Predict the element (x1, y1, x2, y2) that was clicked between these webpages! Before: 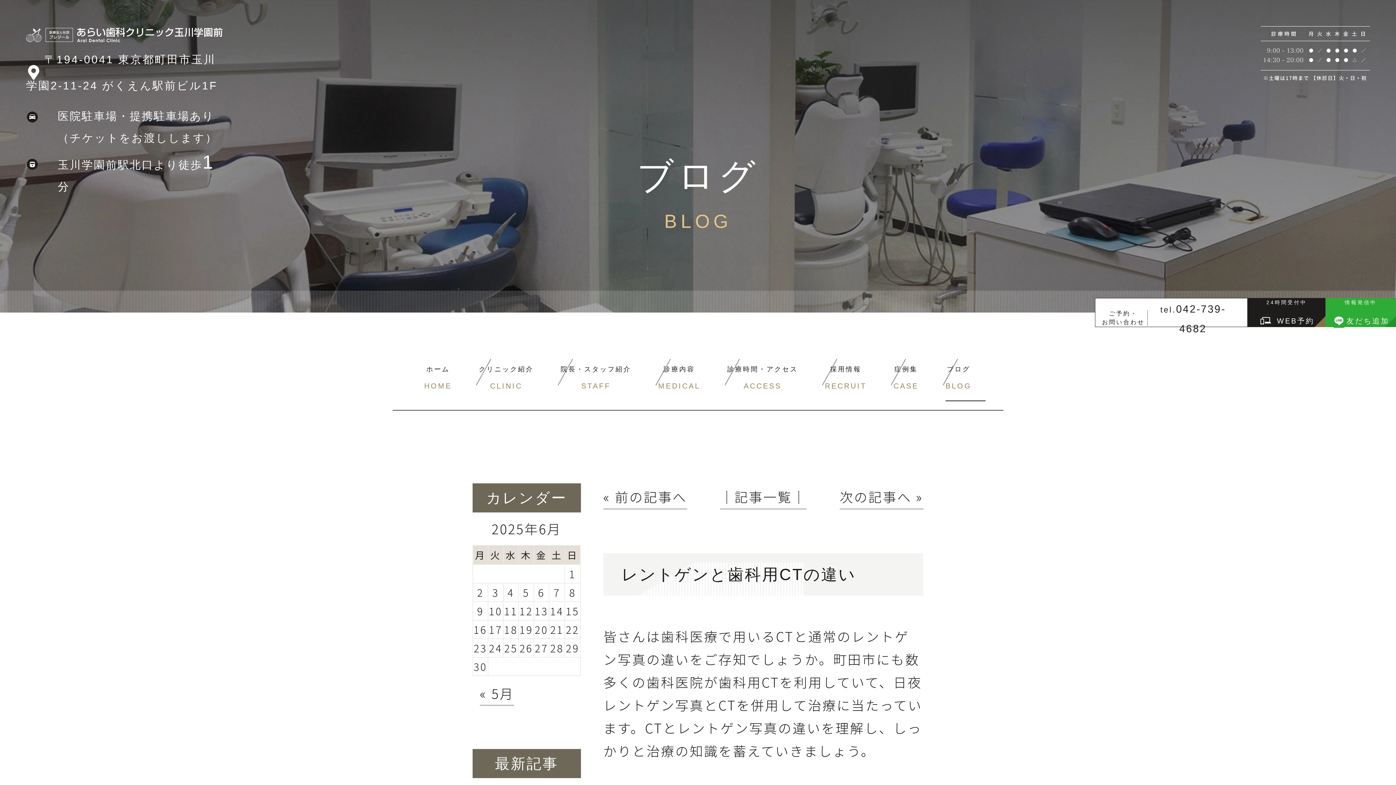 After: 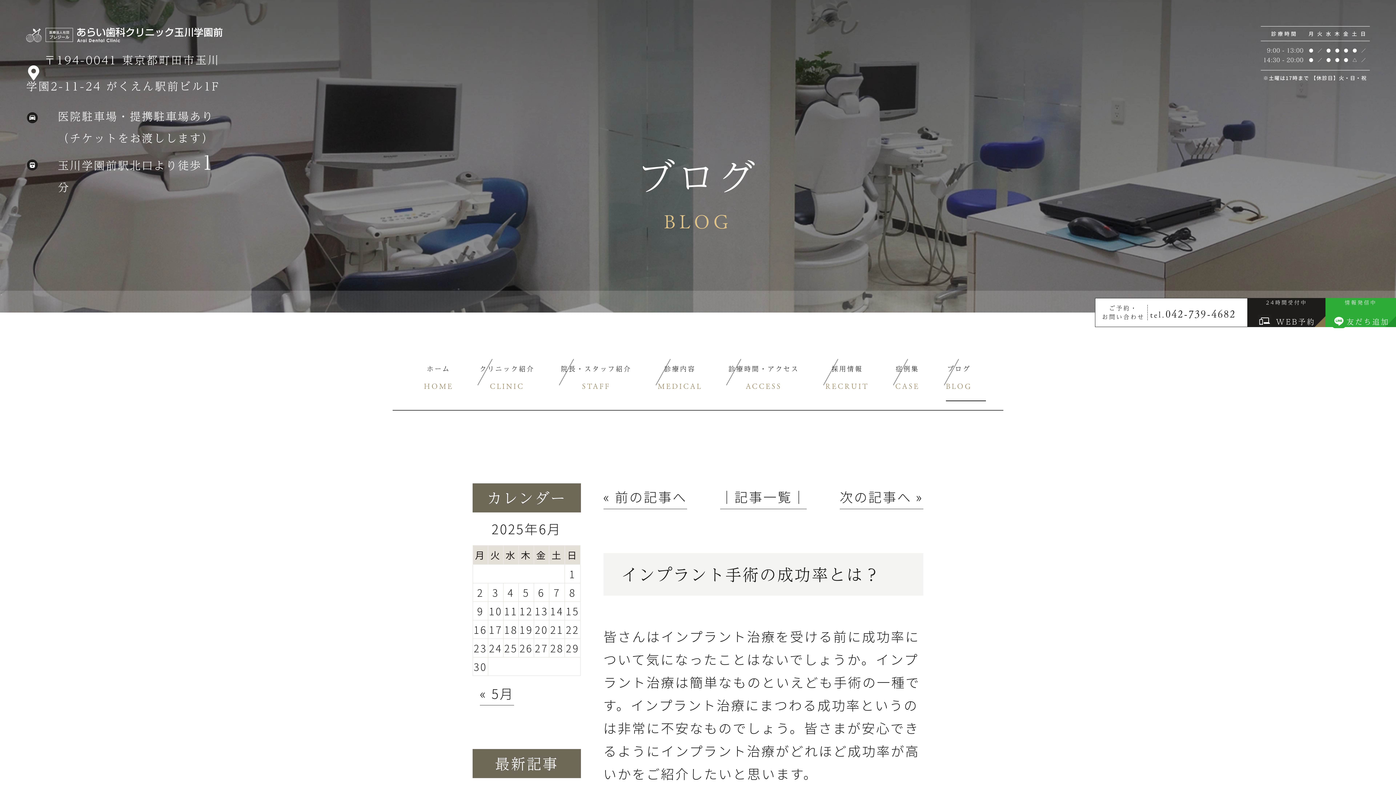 Action: bbox: (603, 487, 687, 509) label: « 前の記事へ